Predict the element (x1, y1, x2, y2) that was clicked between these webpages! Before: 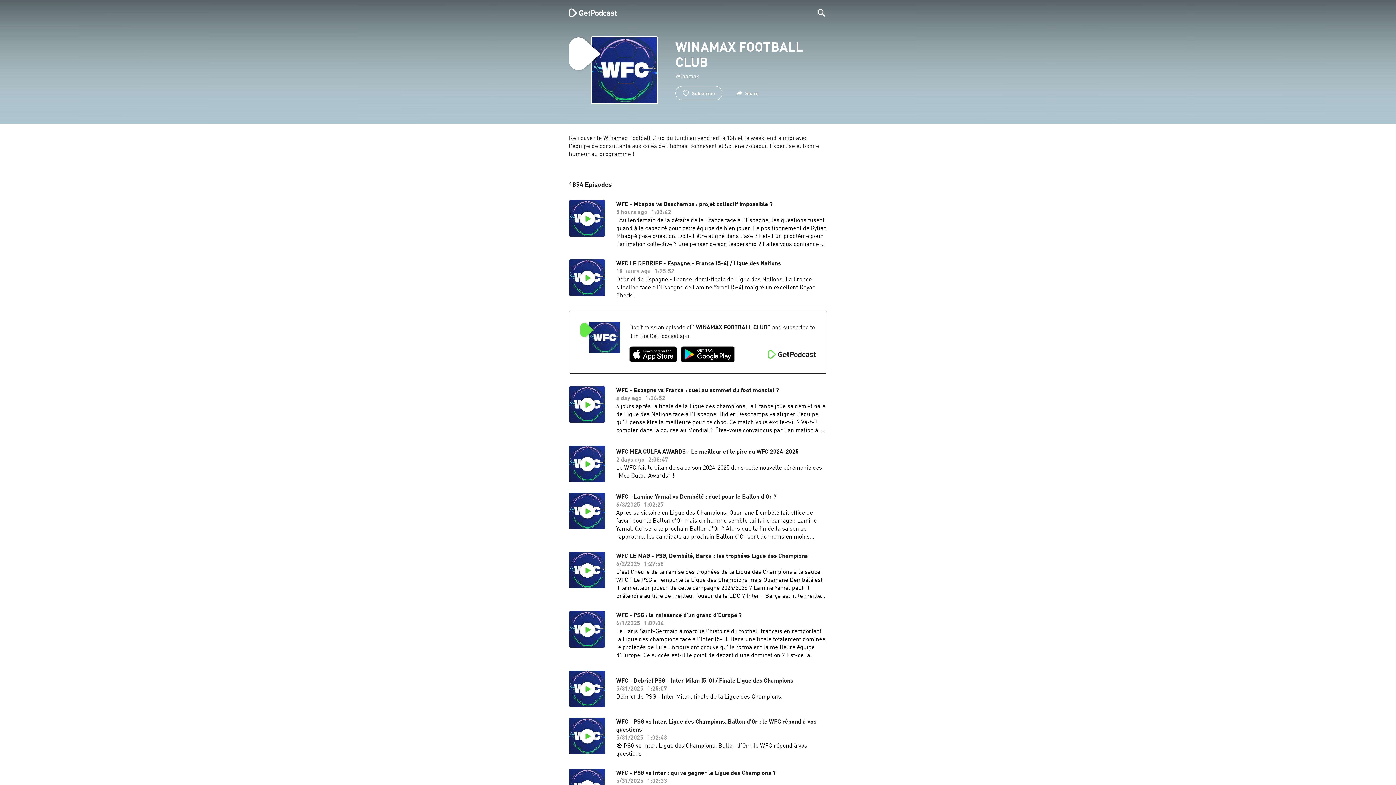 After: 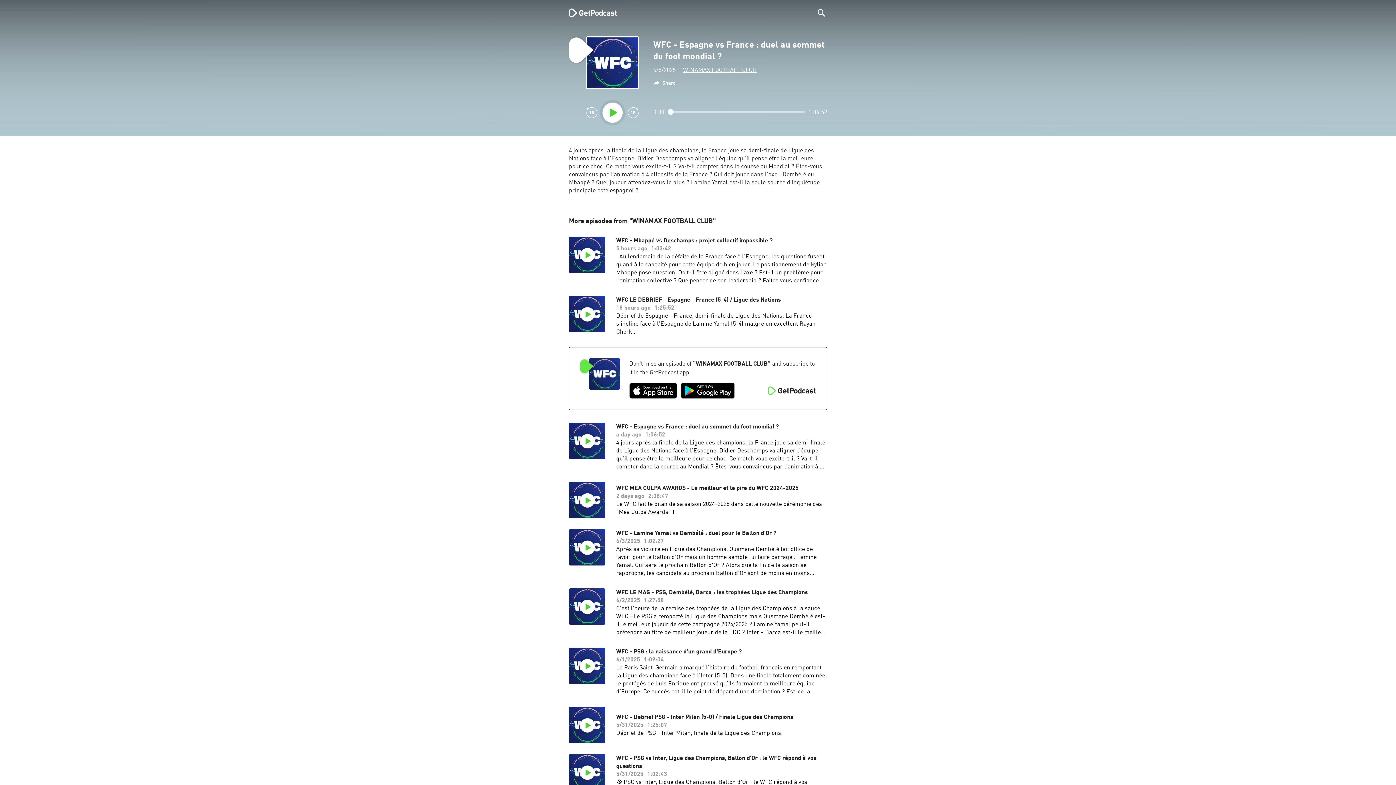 Action: bbox: (616, 386, 827, 434) label: WFC - Espagne vs France : duel au sommet du foot mondial ?

a day ago

1:06:52

4 jours après la finale de la Ligue des champions, la France joue sa demi-finale de Ligue des Nations face à l'Espagne. Didier Deschamps va aligner l'équipe qu'il pense être la meilleure pour ce choc. Ce match vous excite-t-il ? Va-t-il compter dans la course au Mondial ? Êtes-vous convaincus par l'animation à 4 offensifs de la France ? Qui doit jouer dans l'axe : Dembélé ou Mbappé ? Quel joueur attendez-vous le plus ? Lamine Yamal est-il la seule source d'inquiétude principale coté espagnol ?